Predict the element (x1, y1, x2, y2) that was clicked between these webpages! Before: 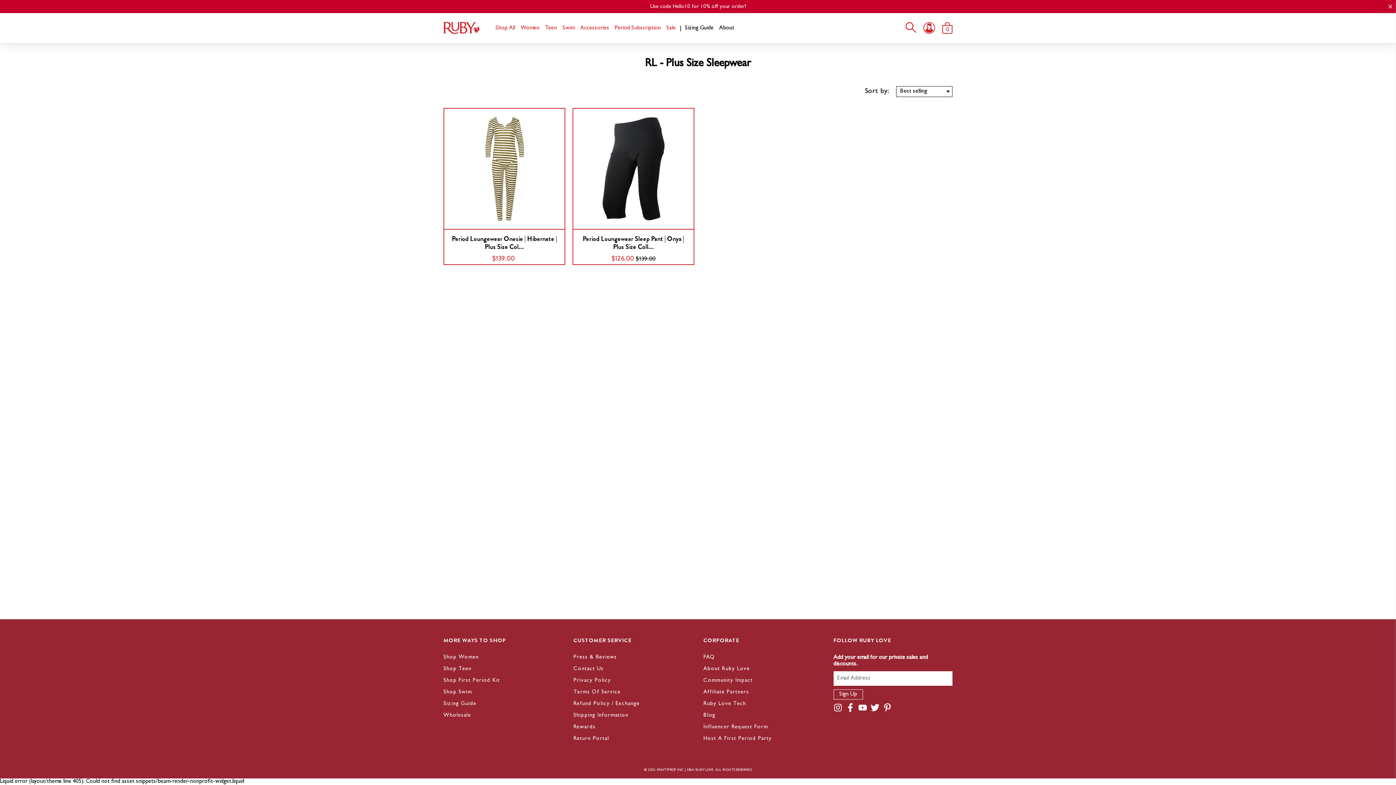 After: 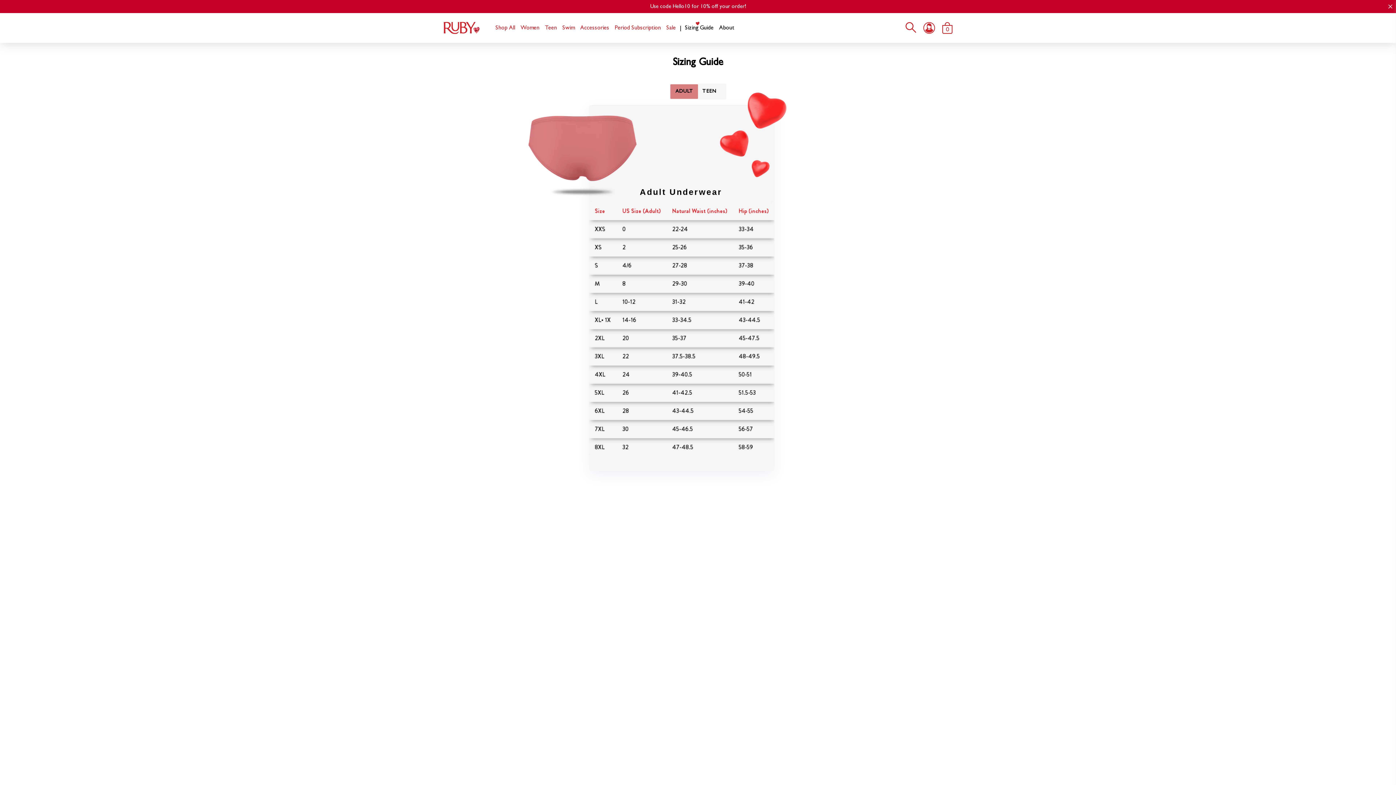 Action: bbox: (443, 701, 476, 707) label: Sizing Guide